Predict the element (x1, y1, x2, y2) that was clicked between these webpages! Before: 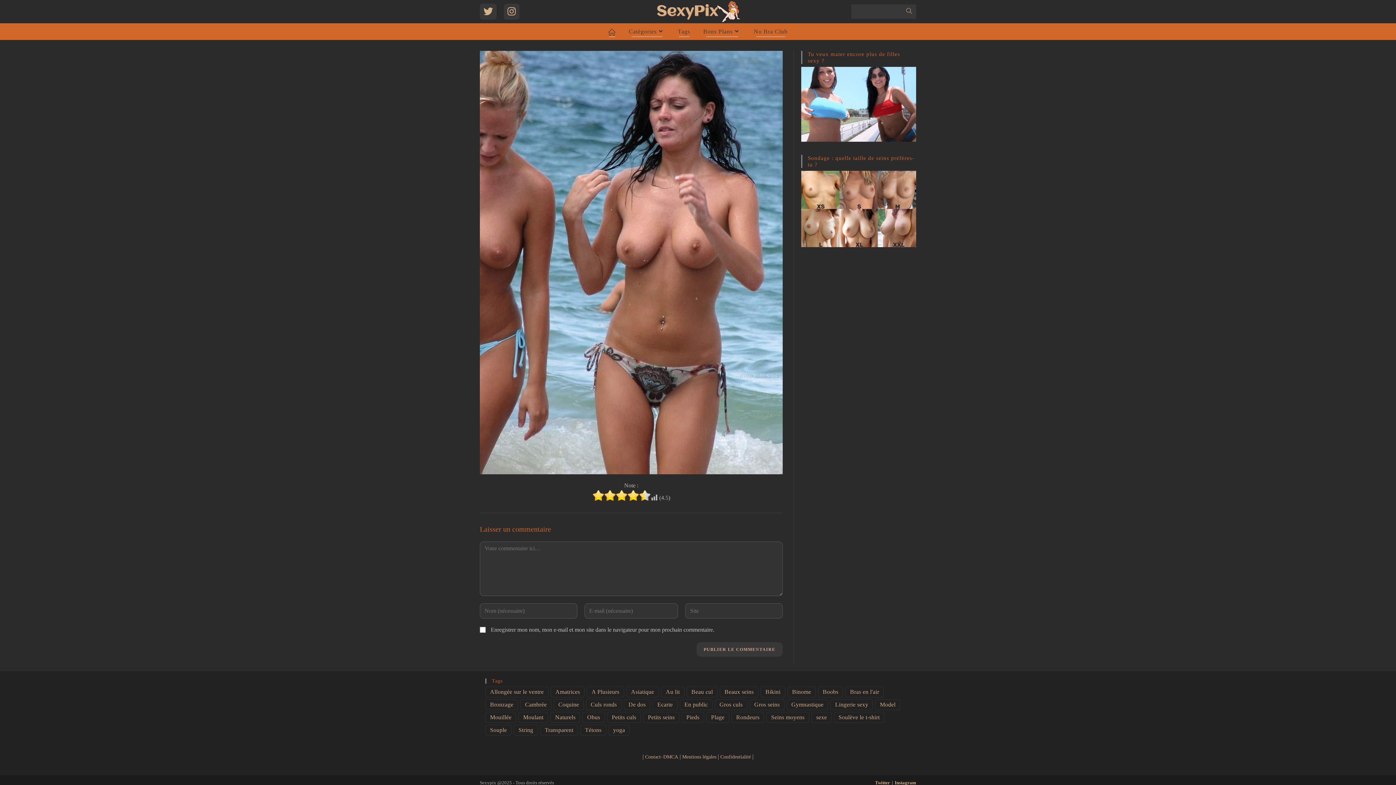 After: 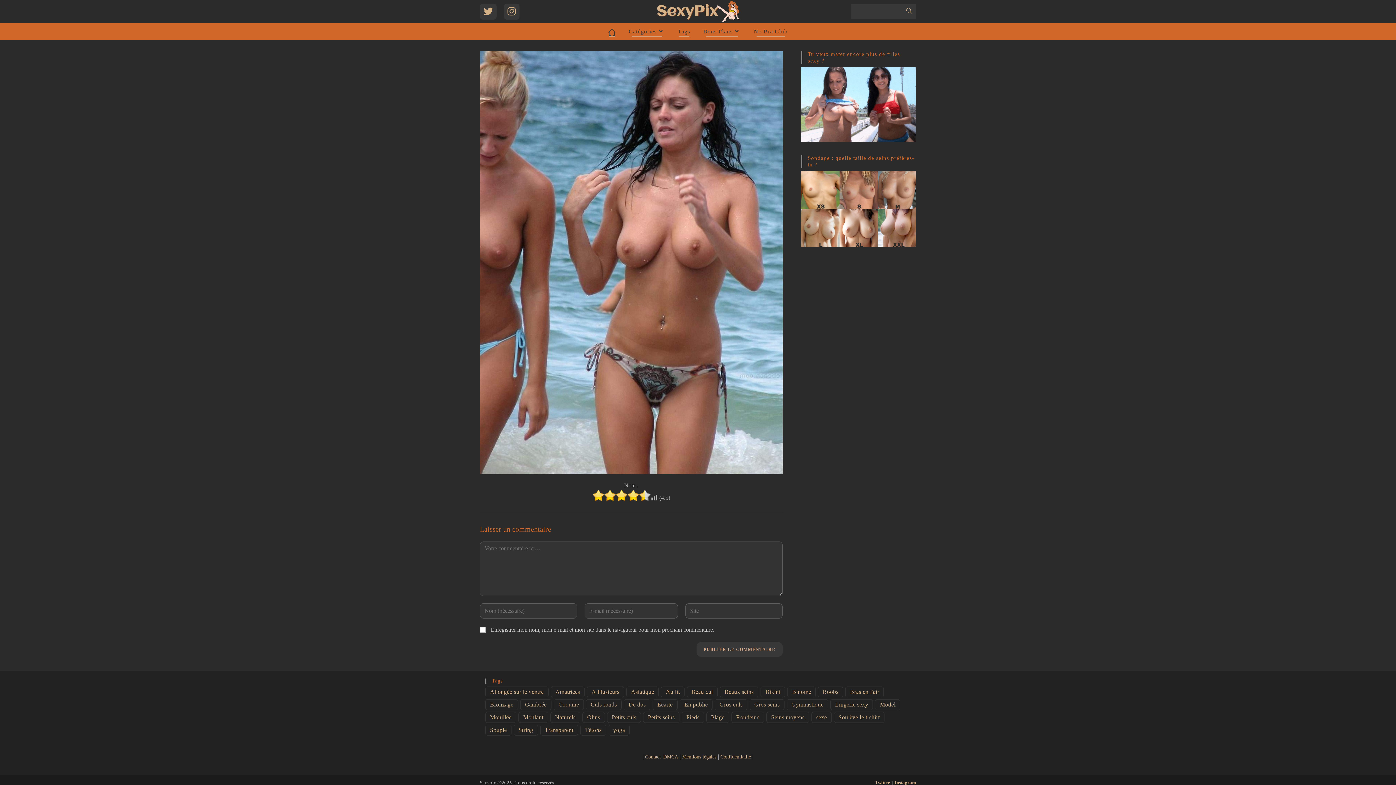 Action: bbox: (801, 66, 916, 141)